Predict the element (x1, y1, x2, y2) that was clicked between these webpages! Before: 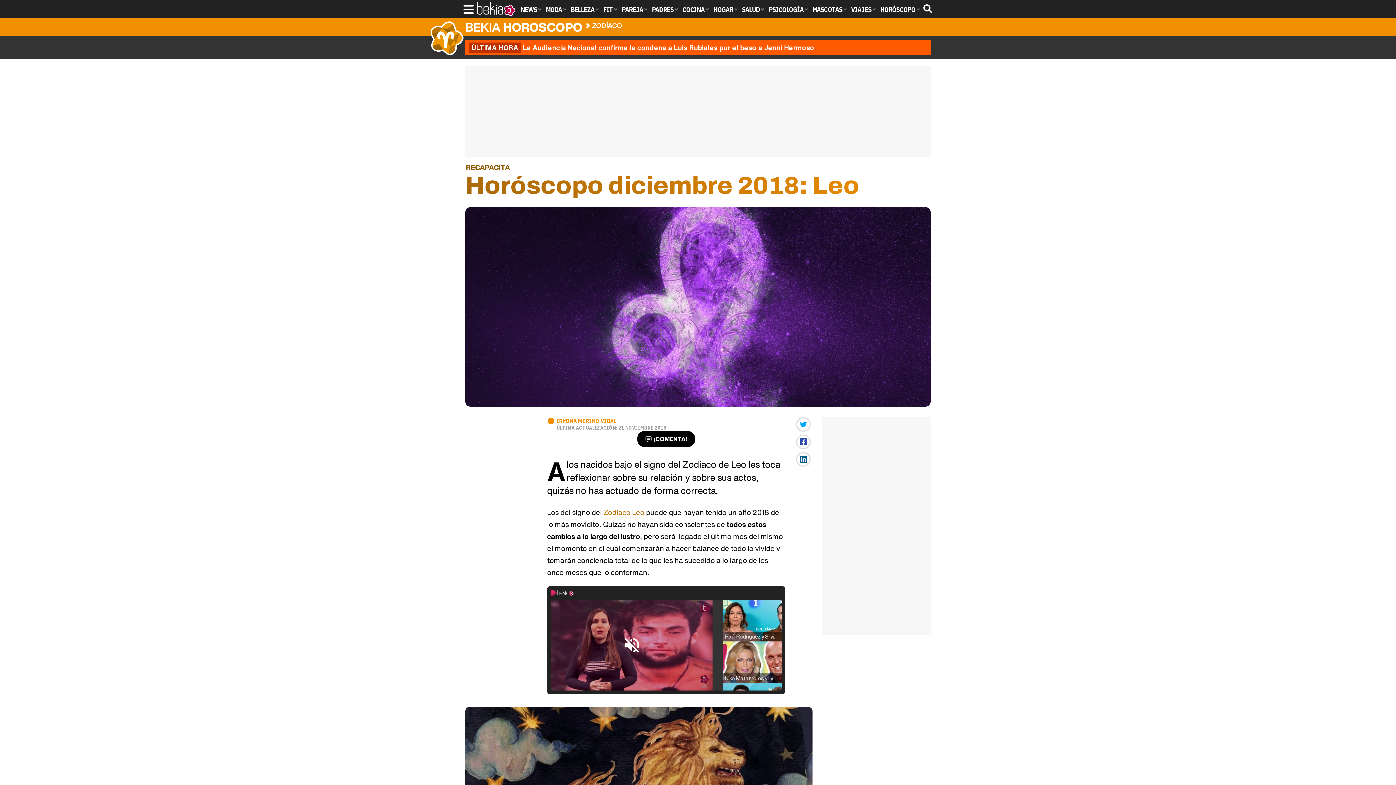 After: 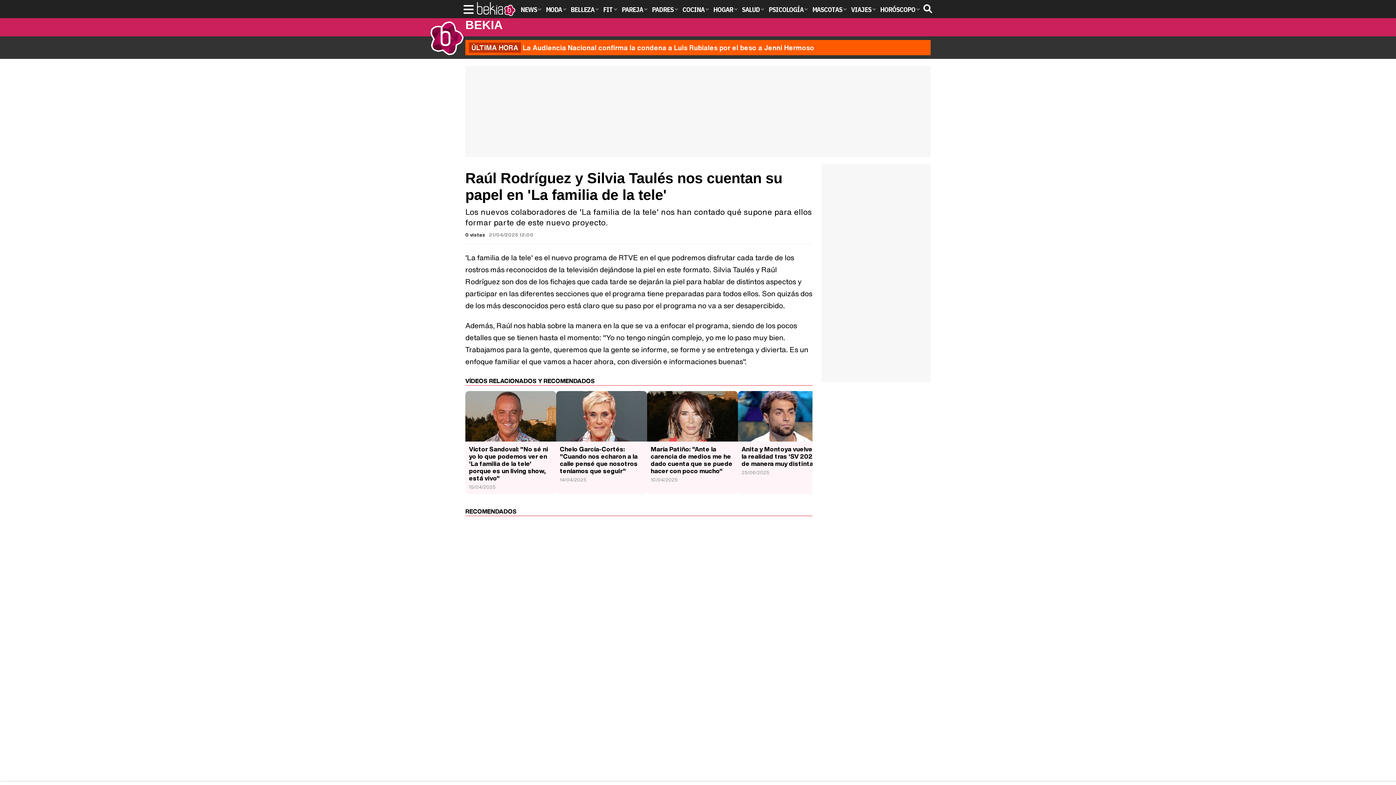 Action: bbox: (722, 599, 781, 641) label: Raúl Rodríguez y Silvia Taulés nos cuentan su papel en 'La familia de la tele'